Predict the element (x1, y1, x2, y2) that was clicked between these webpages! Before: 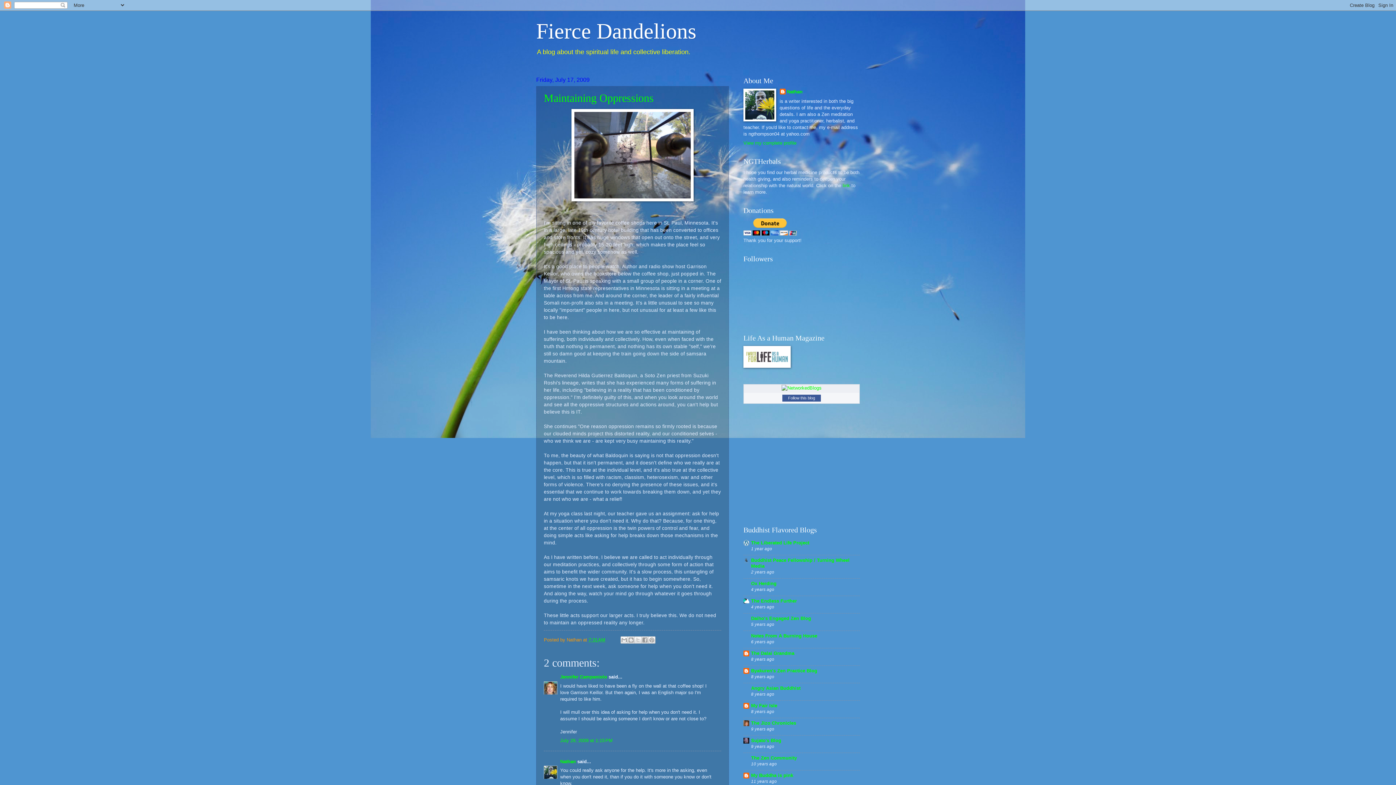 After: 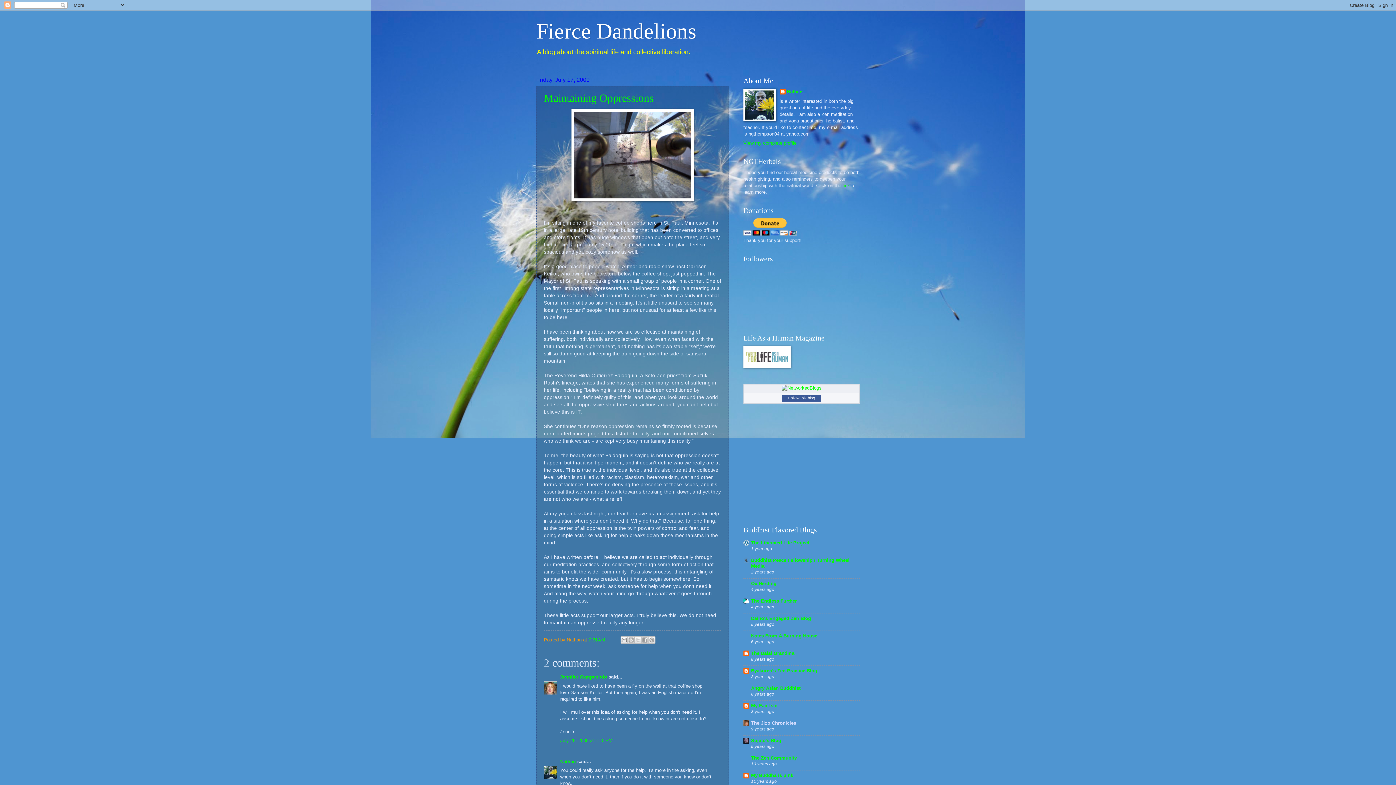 Action: label: The Jizo Chronicles bbox: (751, 720, 796, 726)